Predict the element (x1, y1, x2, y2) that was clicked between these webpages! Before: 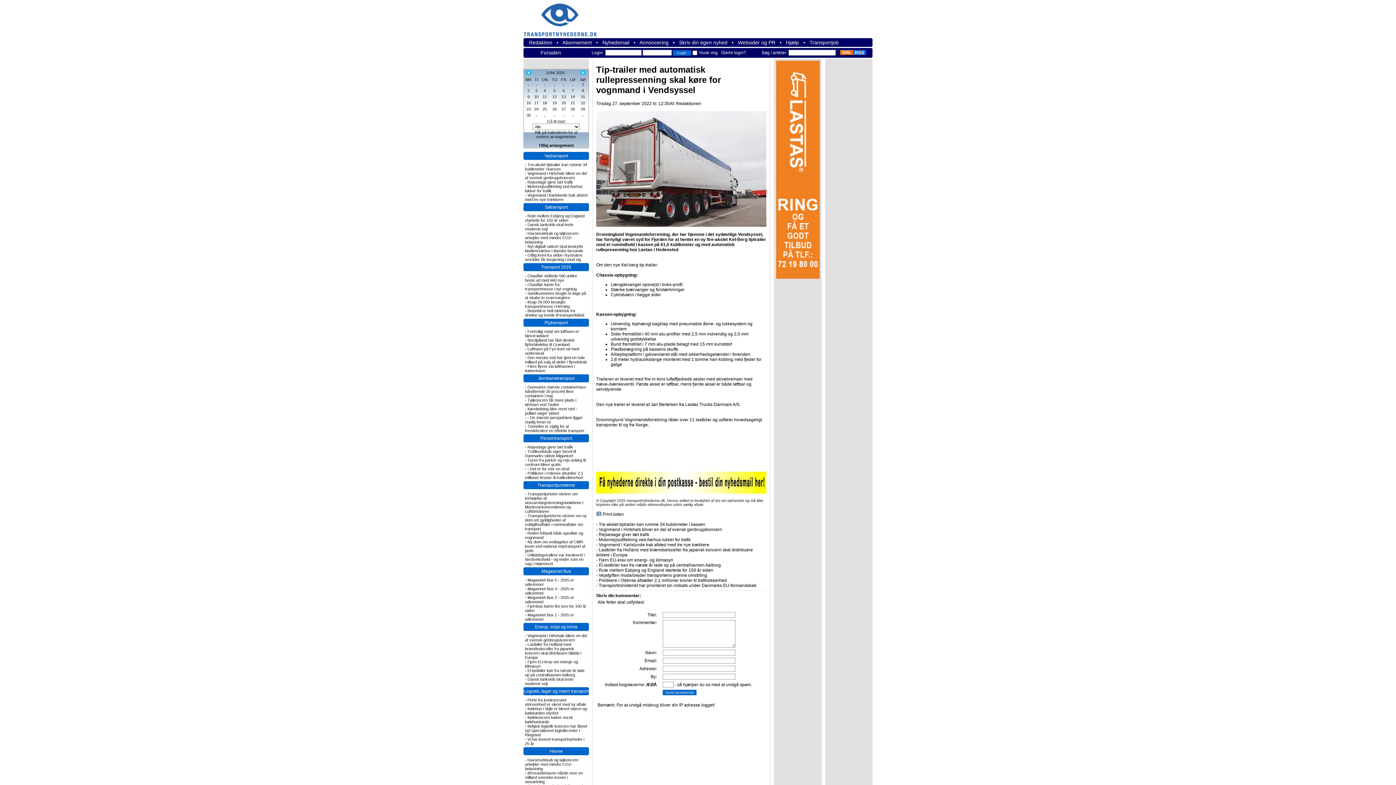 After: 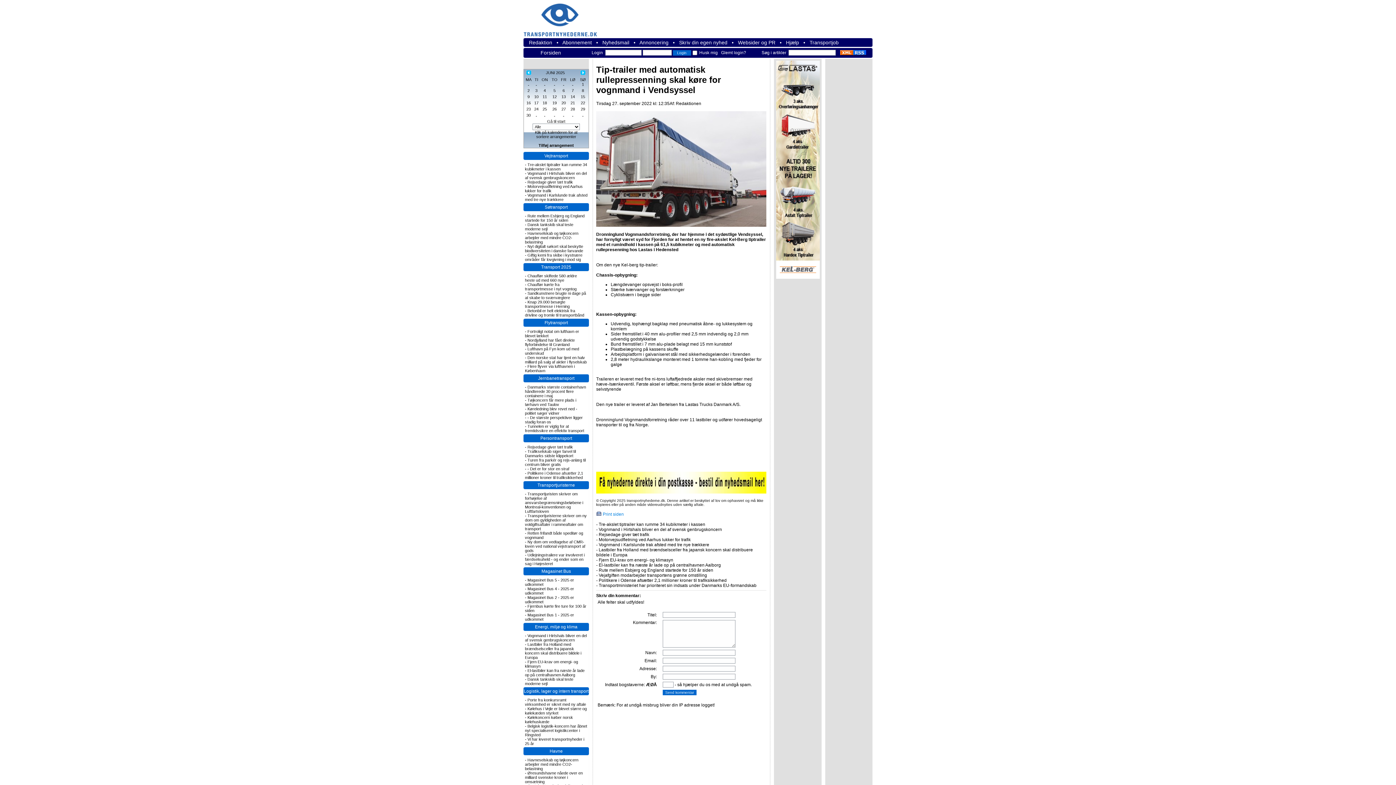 Action: bbox: (602, 512, 624, 517) label: Print siden